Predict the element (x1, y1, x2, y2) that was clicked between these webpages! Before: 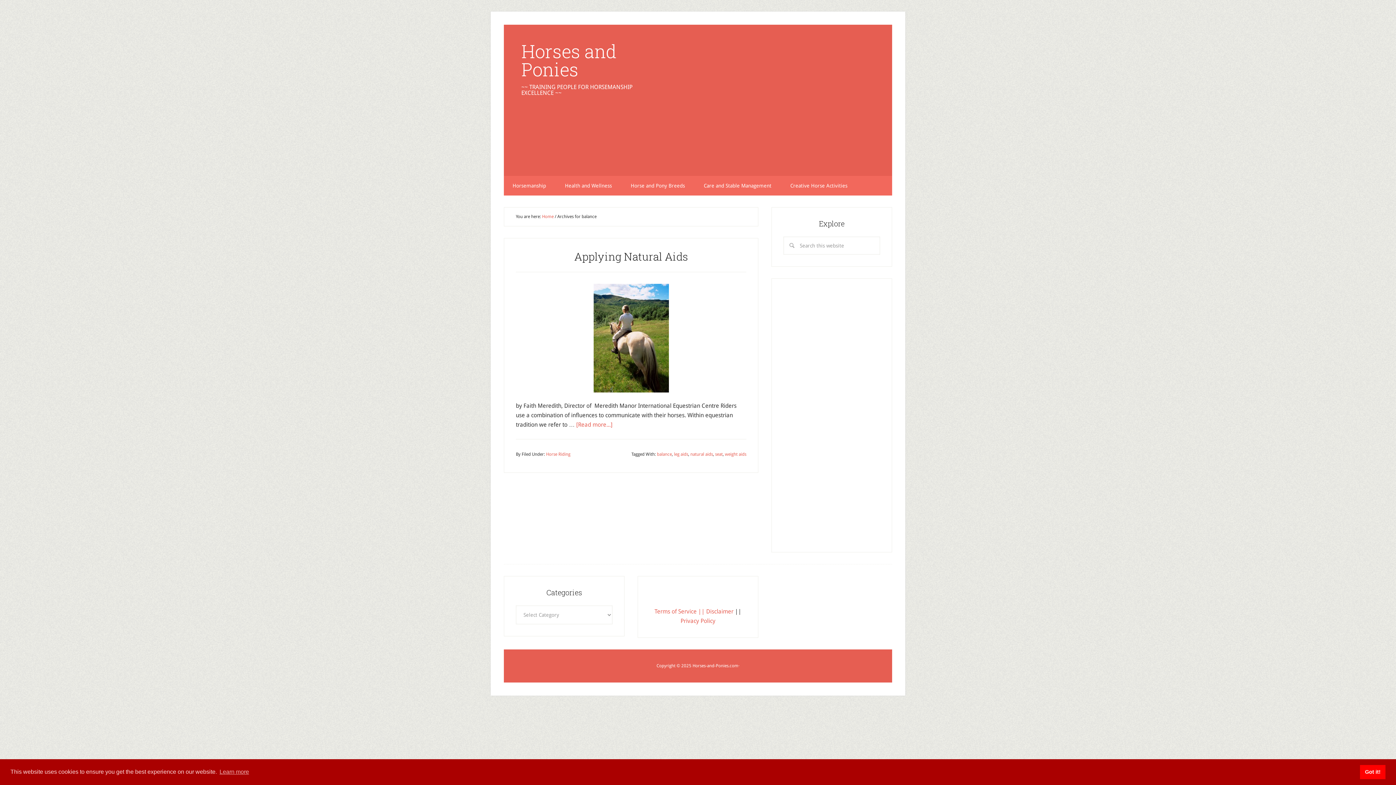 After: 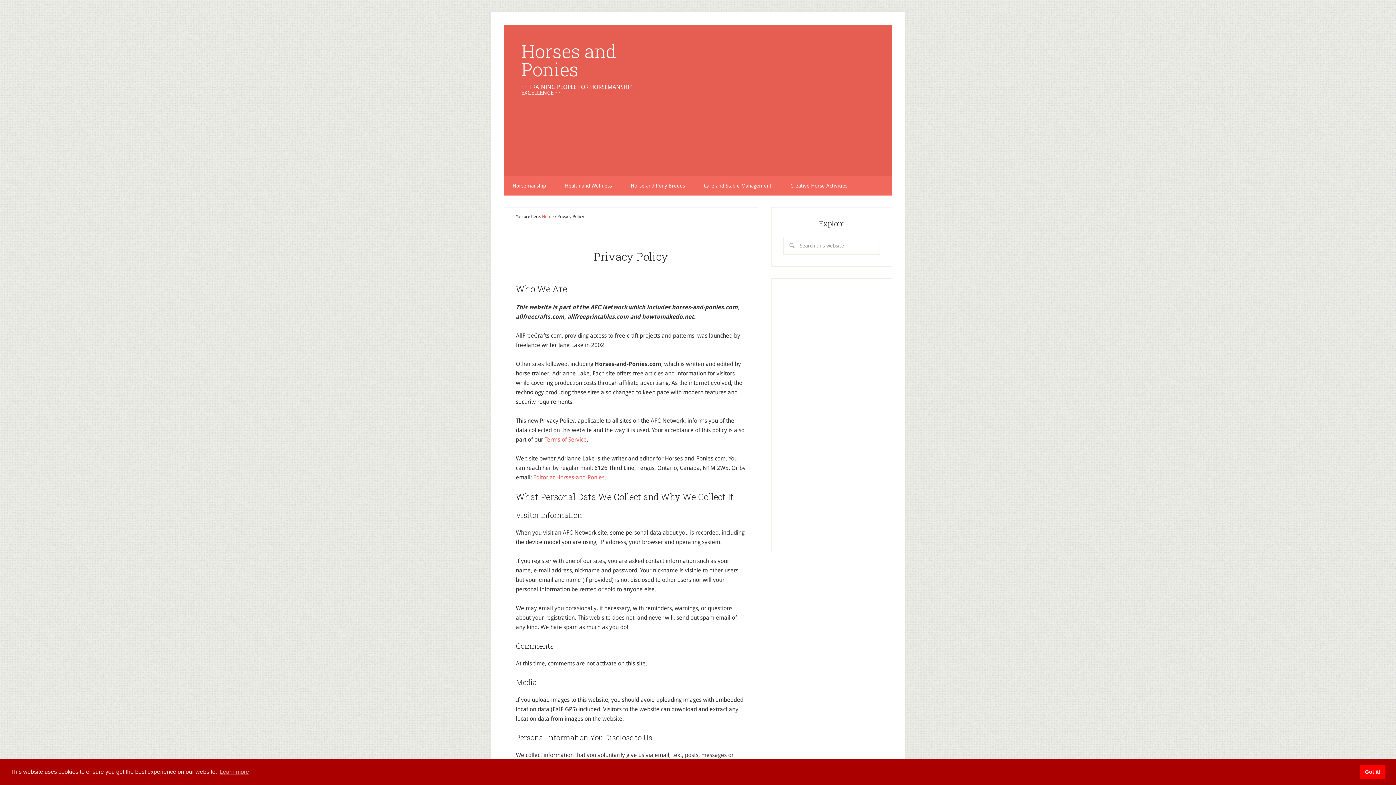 Action: bbox: (680, 617, 715, 624) label: Privacy Policy